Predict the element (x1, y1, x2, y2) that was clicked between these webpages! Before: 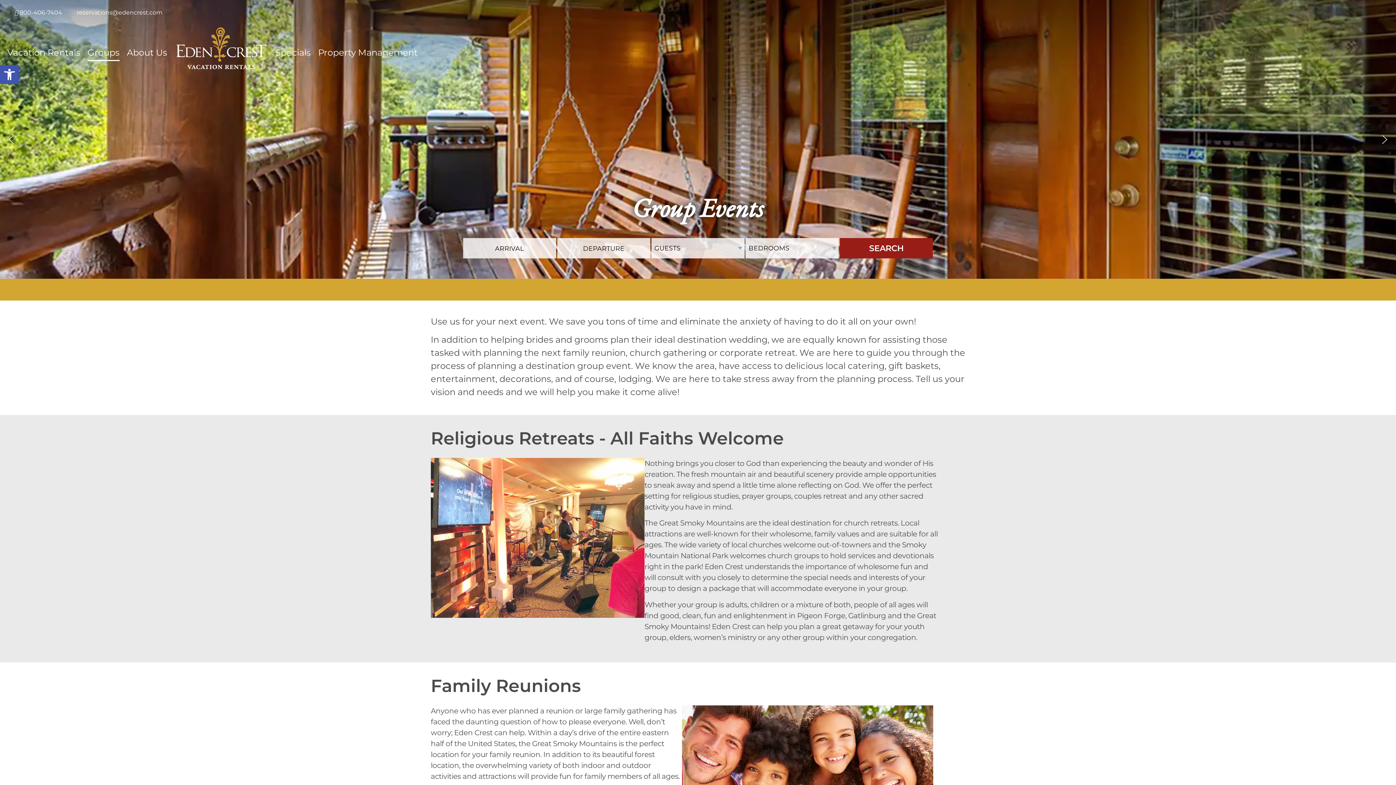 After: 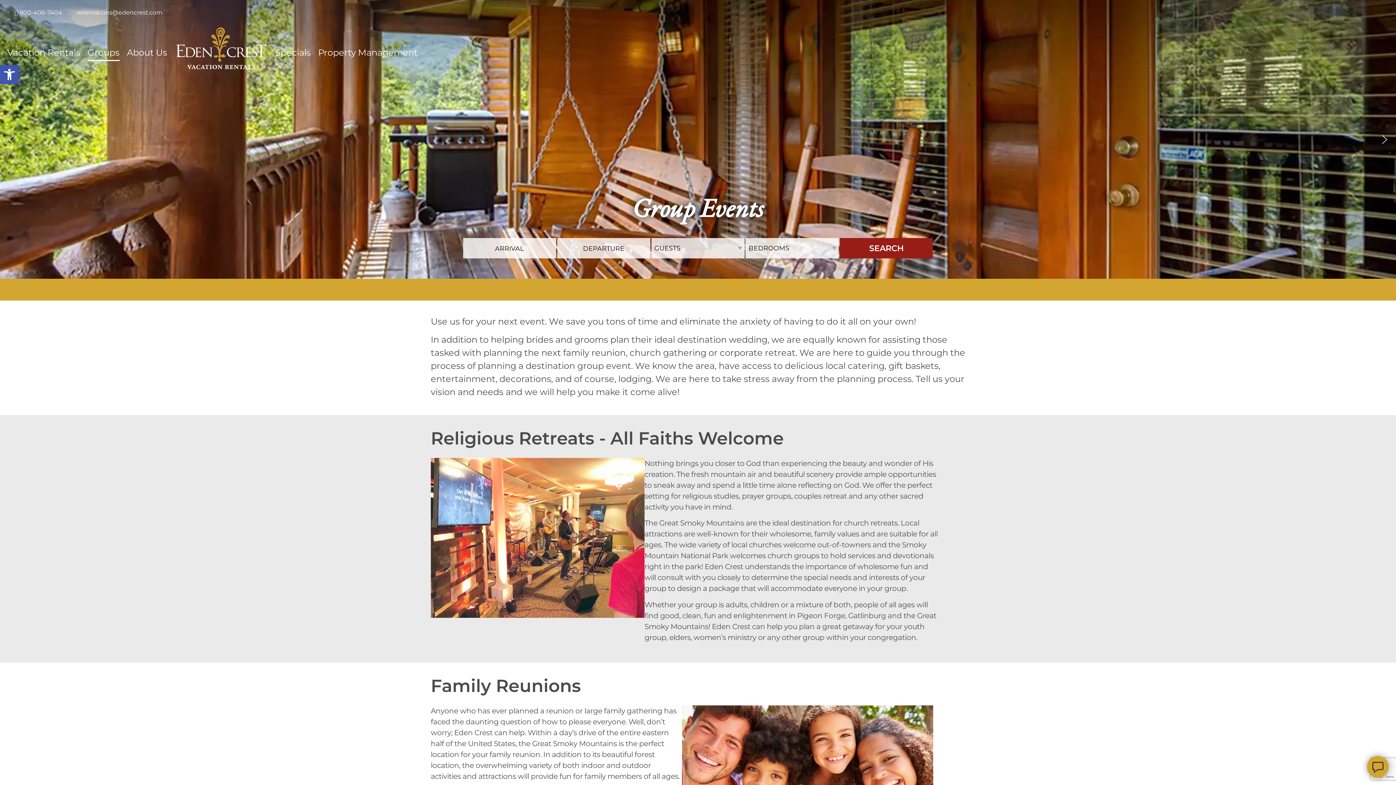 Action: label: Open toolbar bbox: (0, 65, 18, 84)